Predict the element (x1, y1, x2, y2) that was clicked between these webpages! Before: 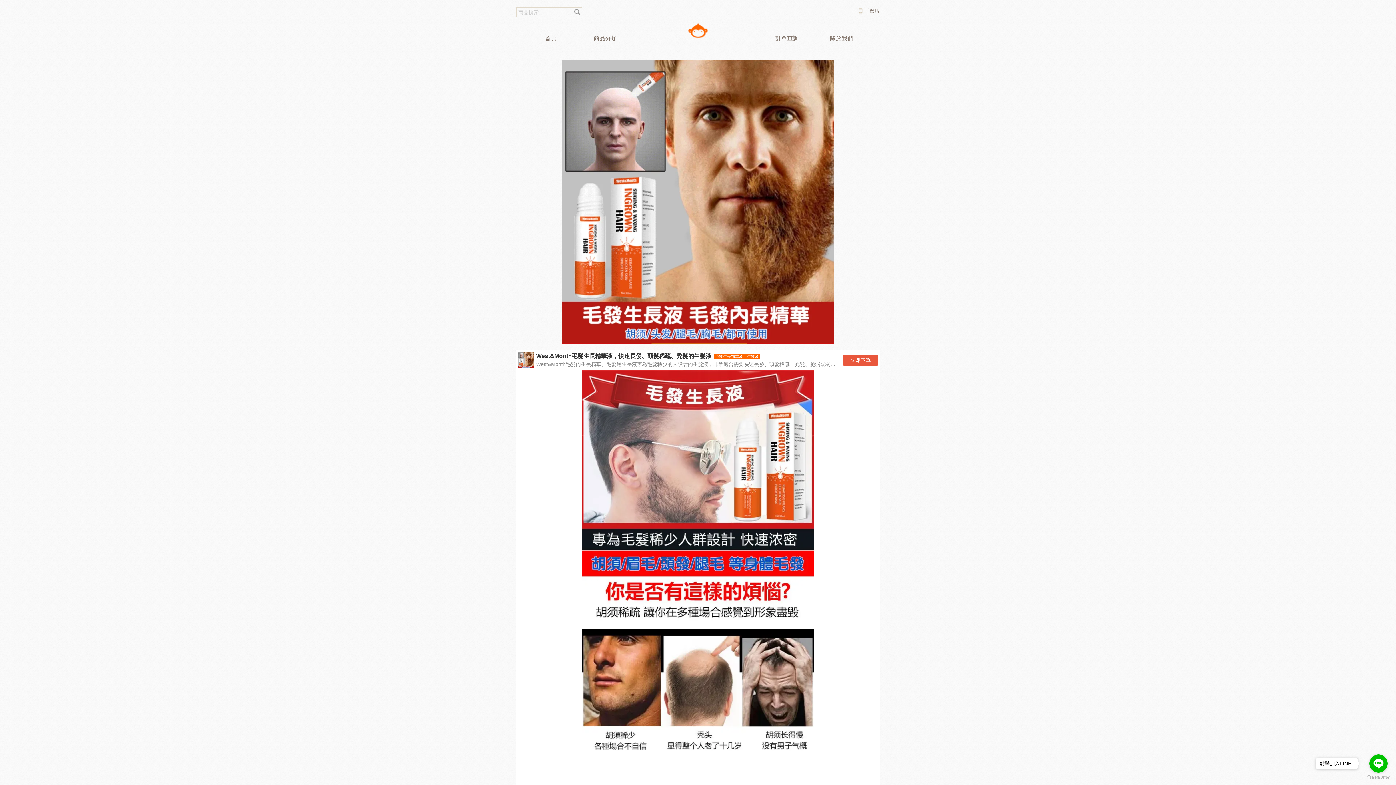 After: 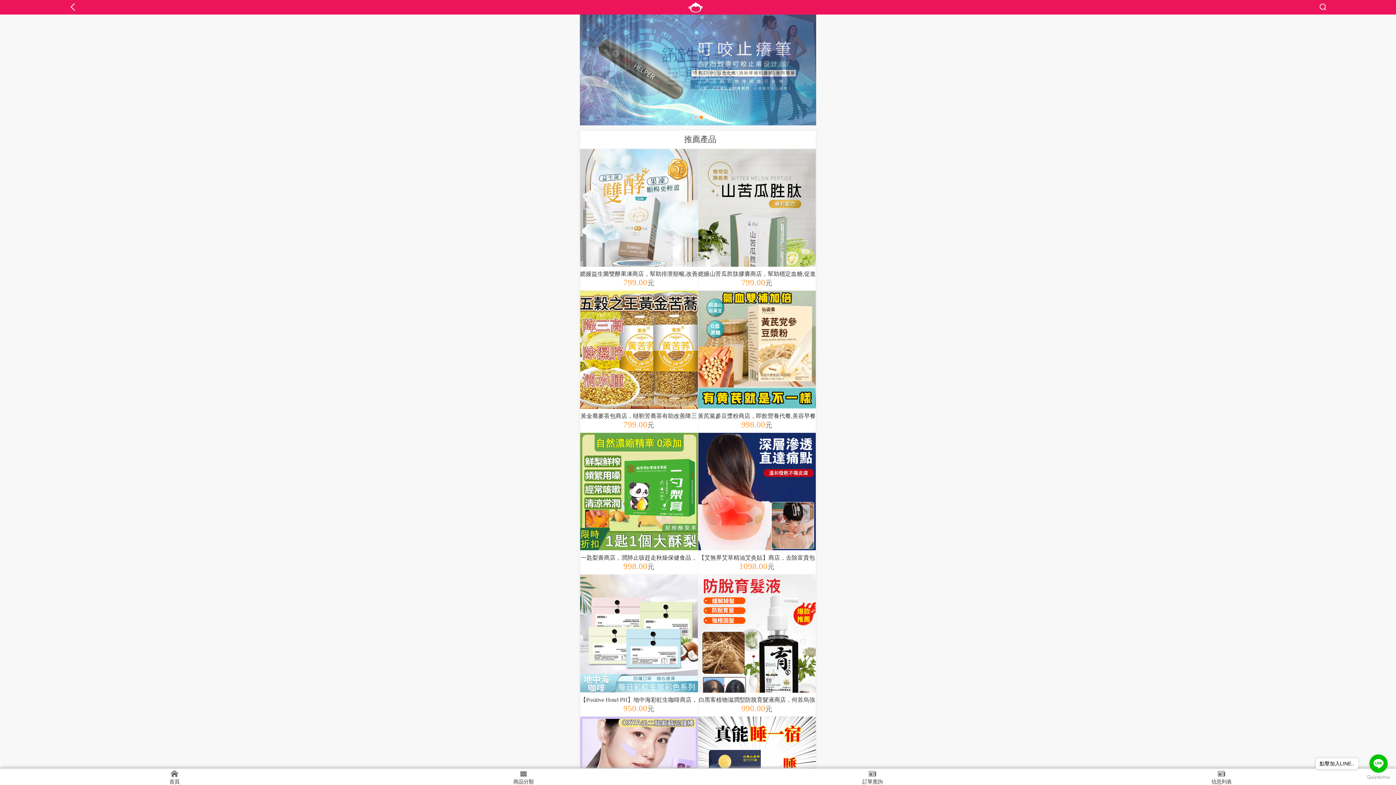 Action: bbox: (855, 7, 880, 14) label: 手機版